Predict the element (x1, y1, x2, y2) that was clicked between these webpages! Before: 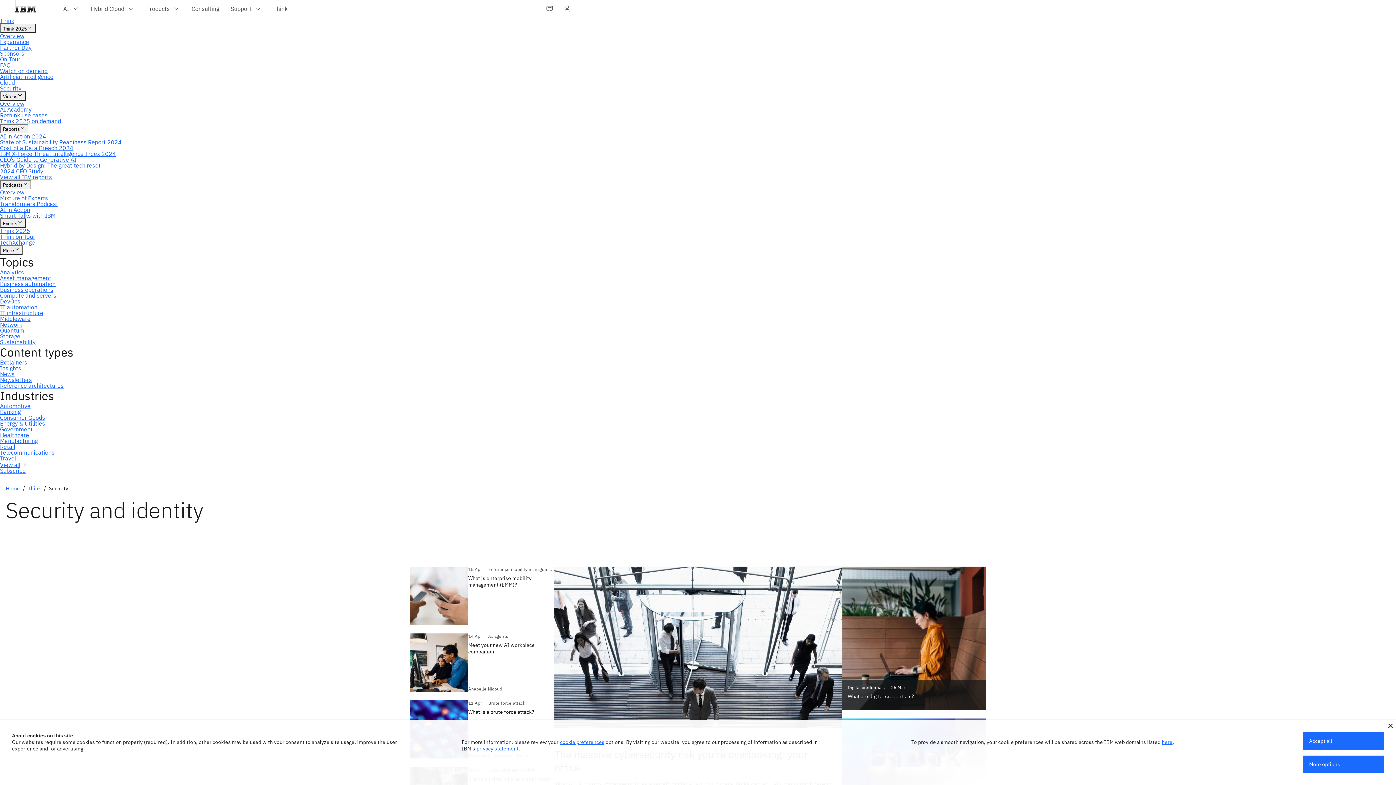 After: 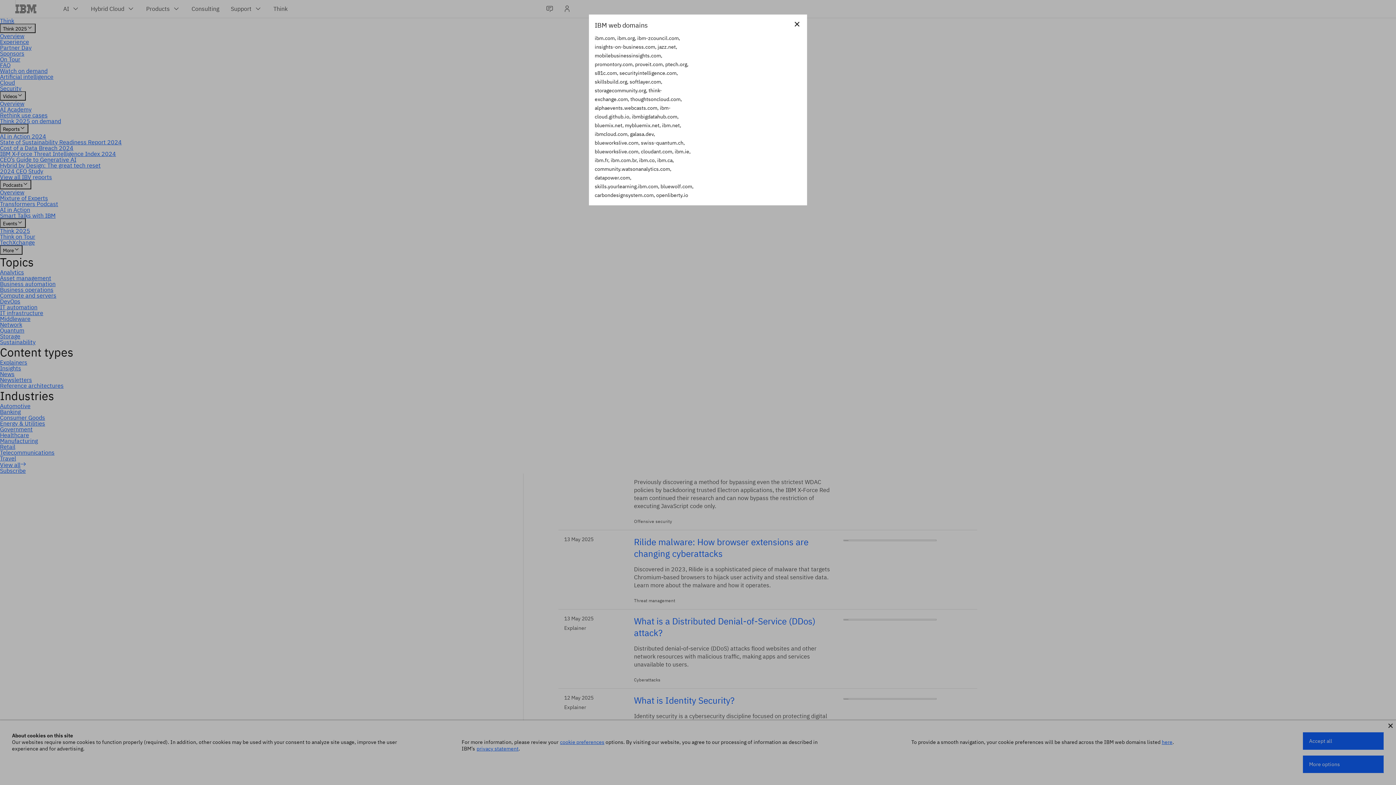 Action: label: here bbox: (1162, 739, 1172, 745)